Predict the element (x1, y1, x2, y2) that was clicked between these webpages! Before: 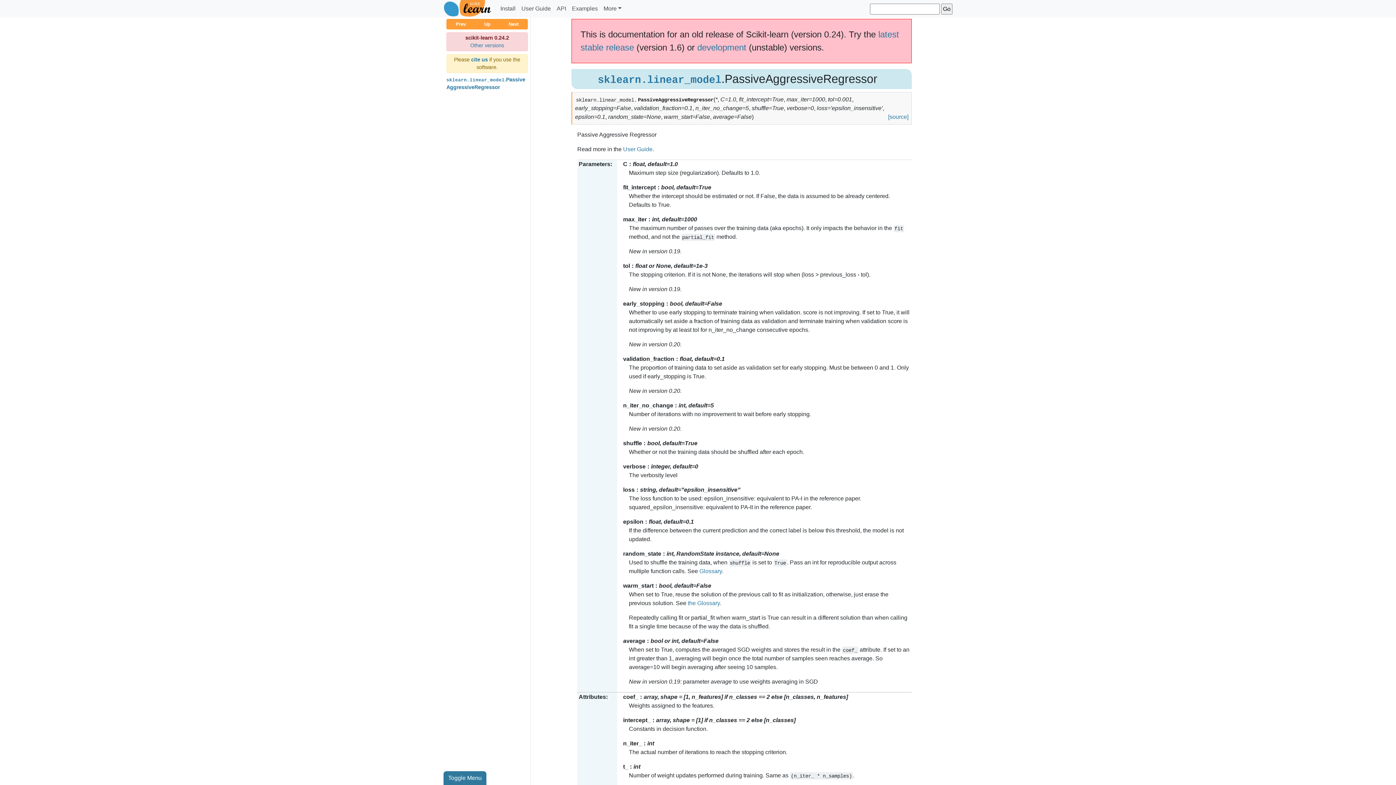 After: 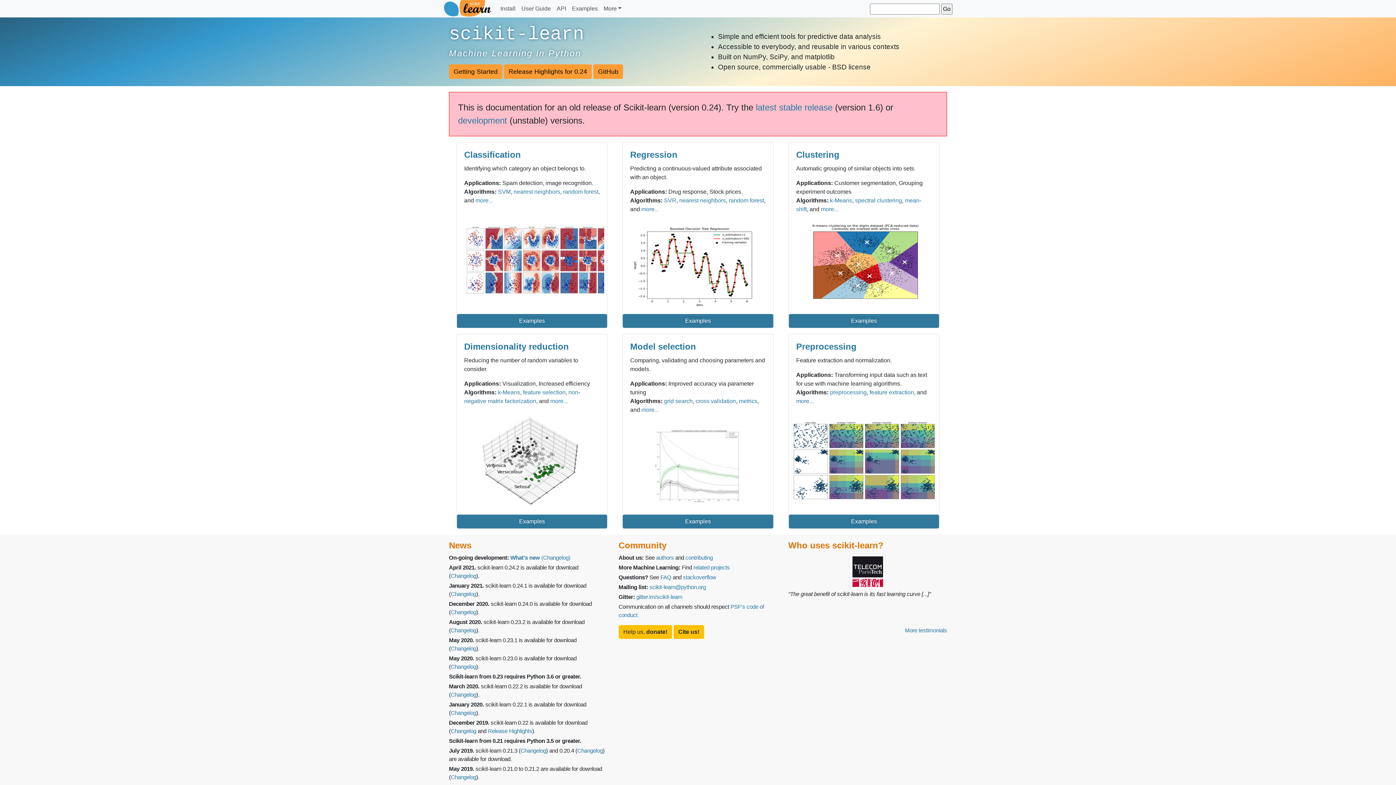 Action: bbox: (443, 0, 491, 17)